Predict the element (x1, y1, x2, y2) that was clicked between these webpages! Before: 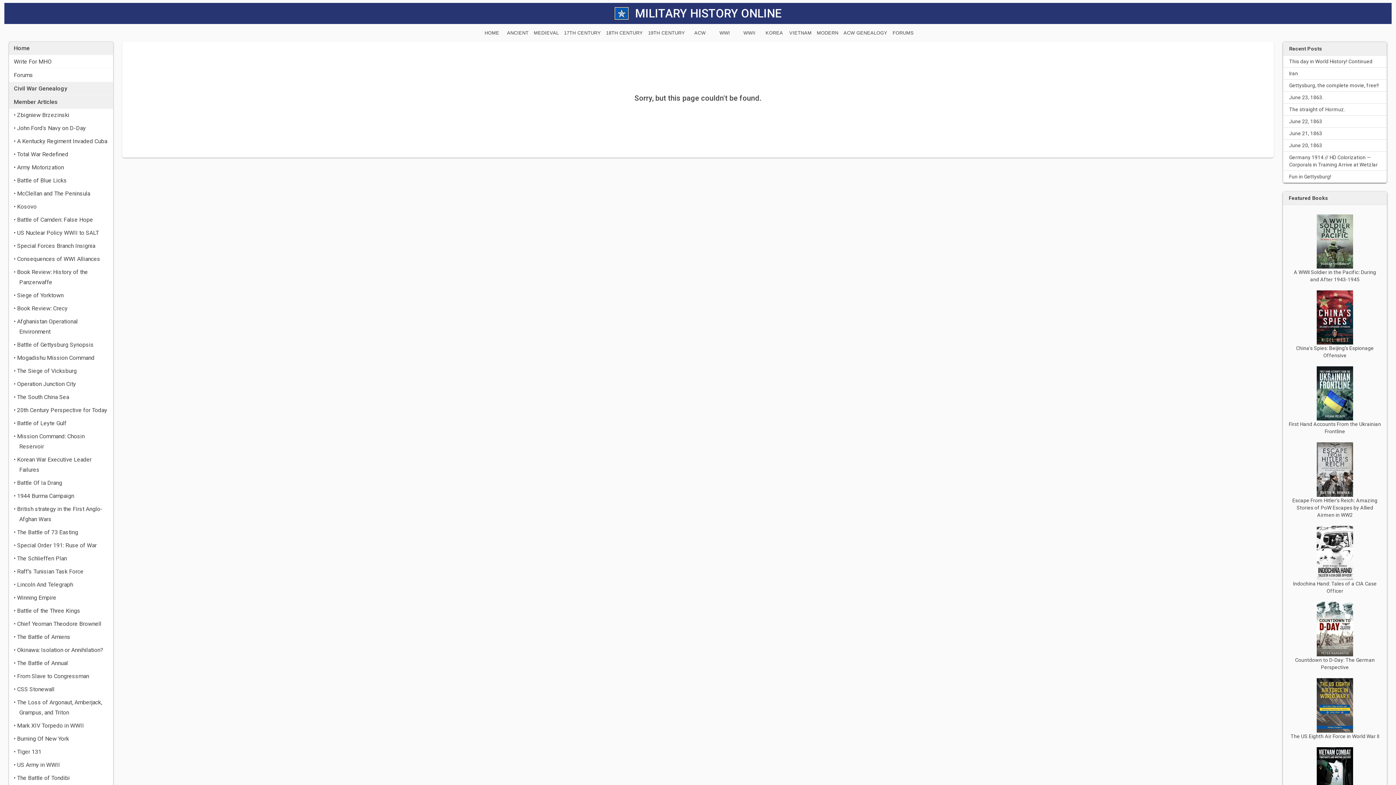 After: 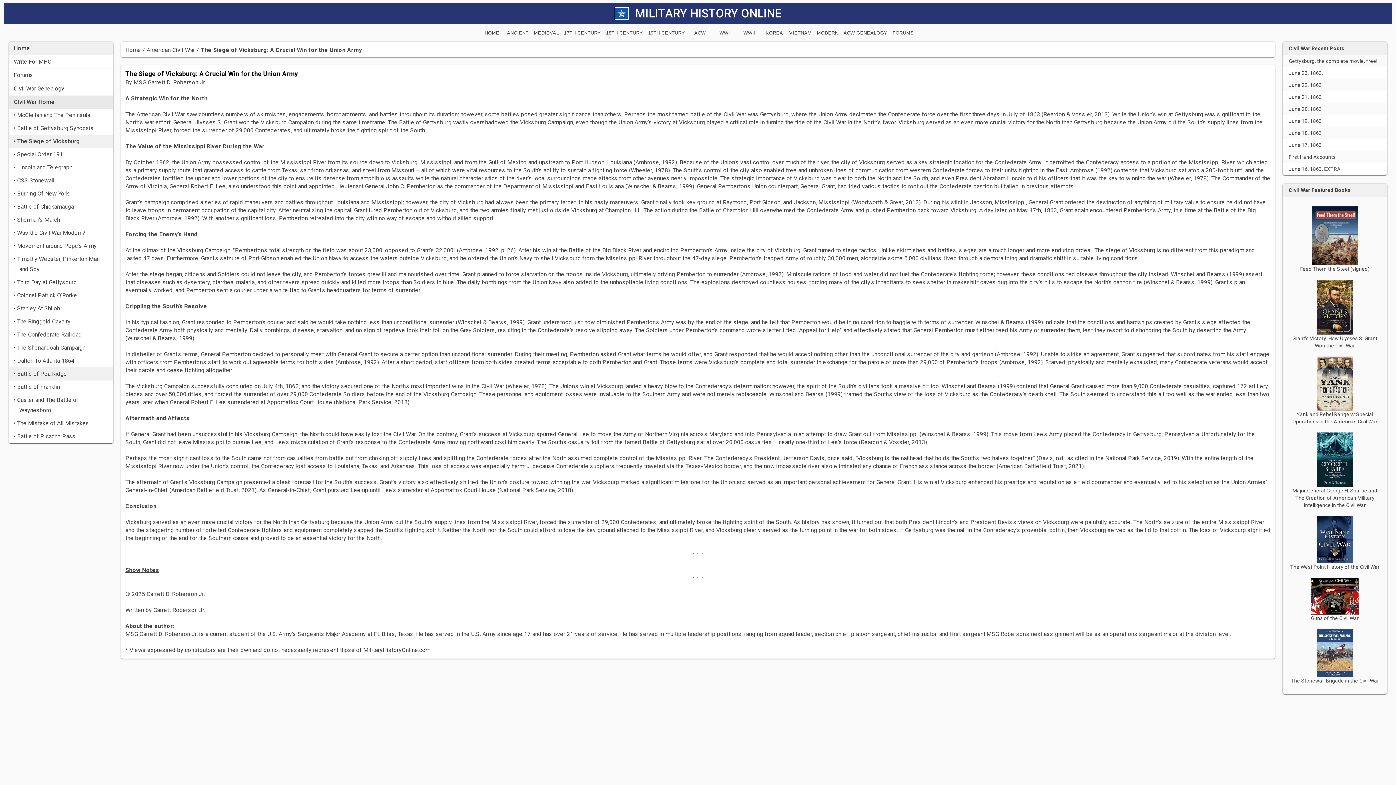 Action: bbox: (9, 364, 113, 377) label: • The Siege of Vicksburg